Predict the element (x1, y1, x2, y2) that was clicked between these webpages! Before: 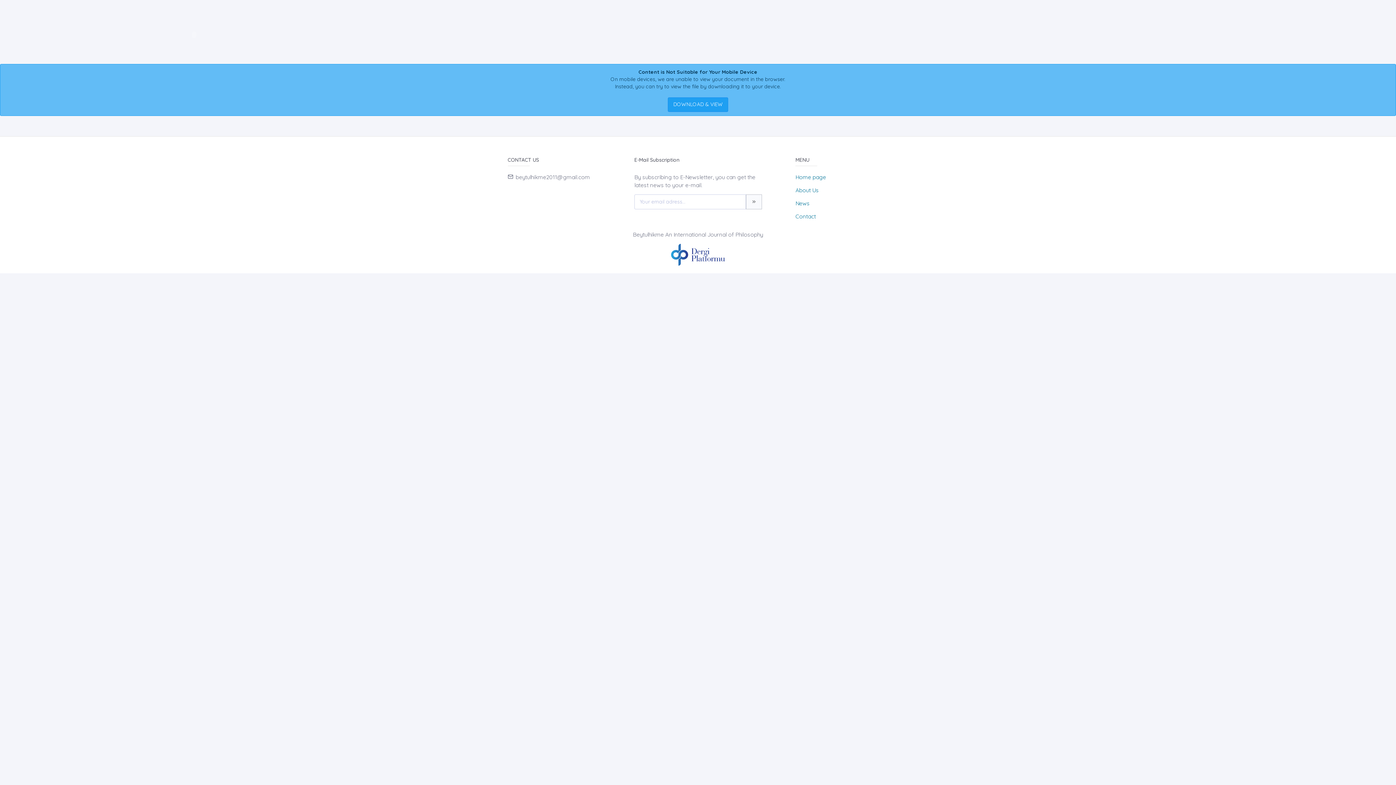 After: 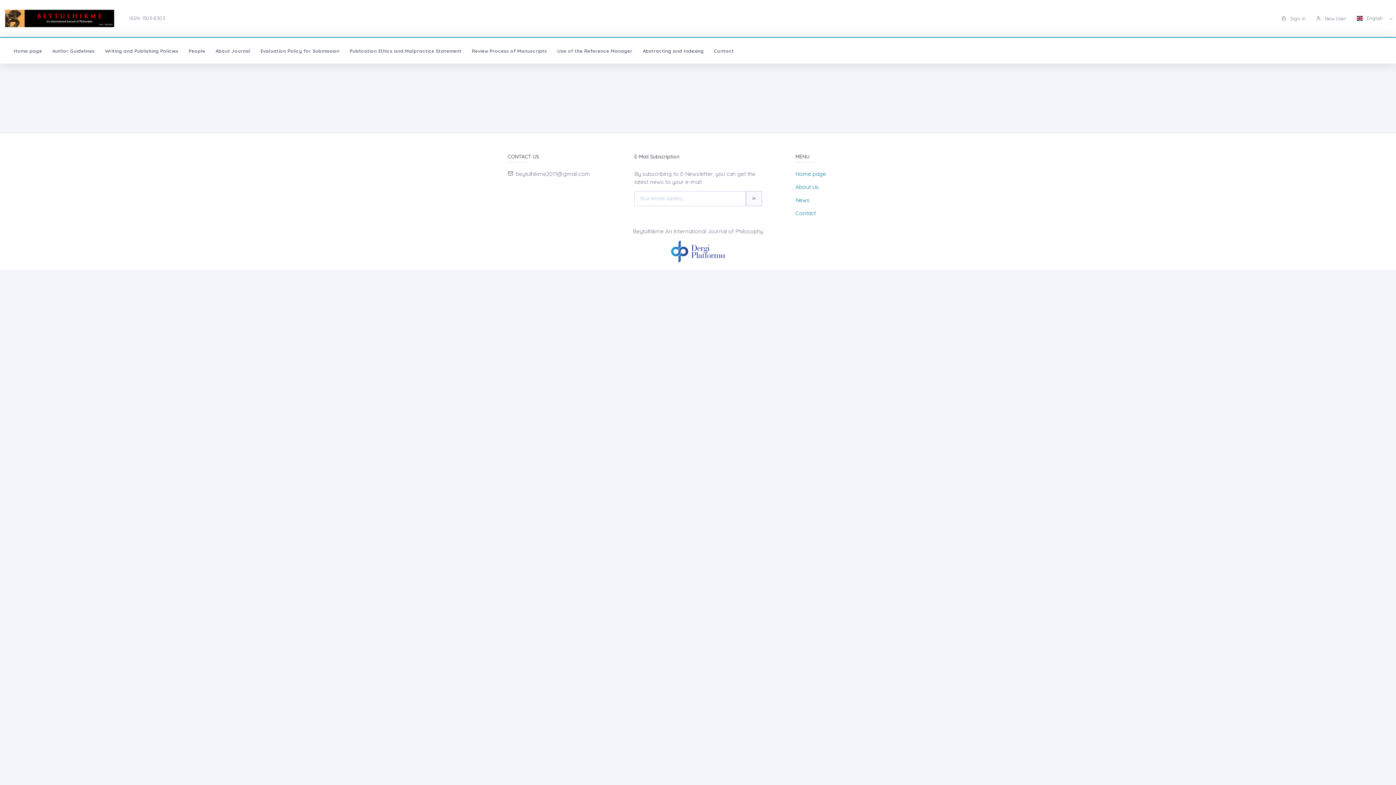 Action: bbox: (795, 200, 809, 206) label: News